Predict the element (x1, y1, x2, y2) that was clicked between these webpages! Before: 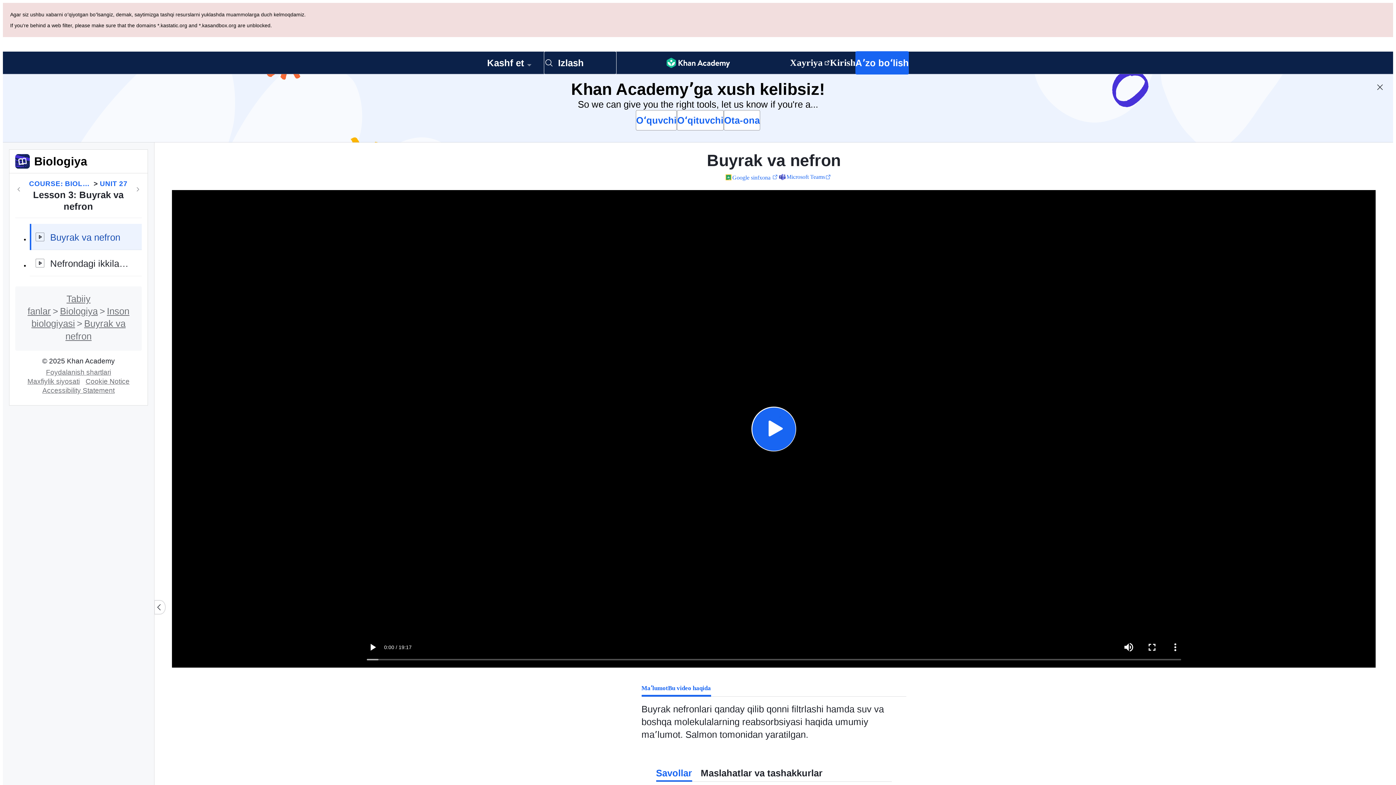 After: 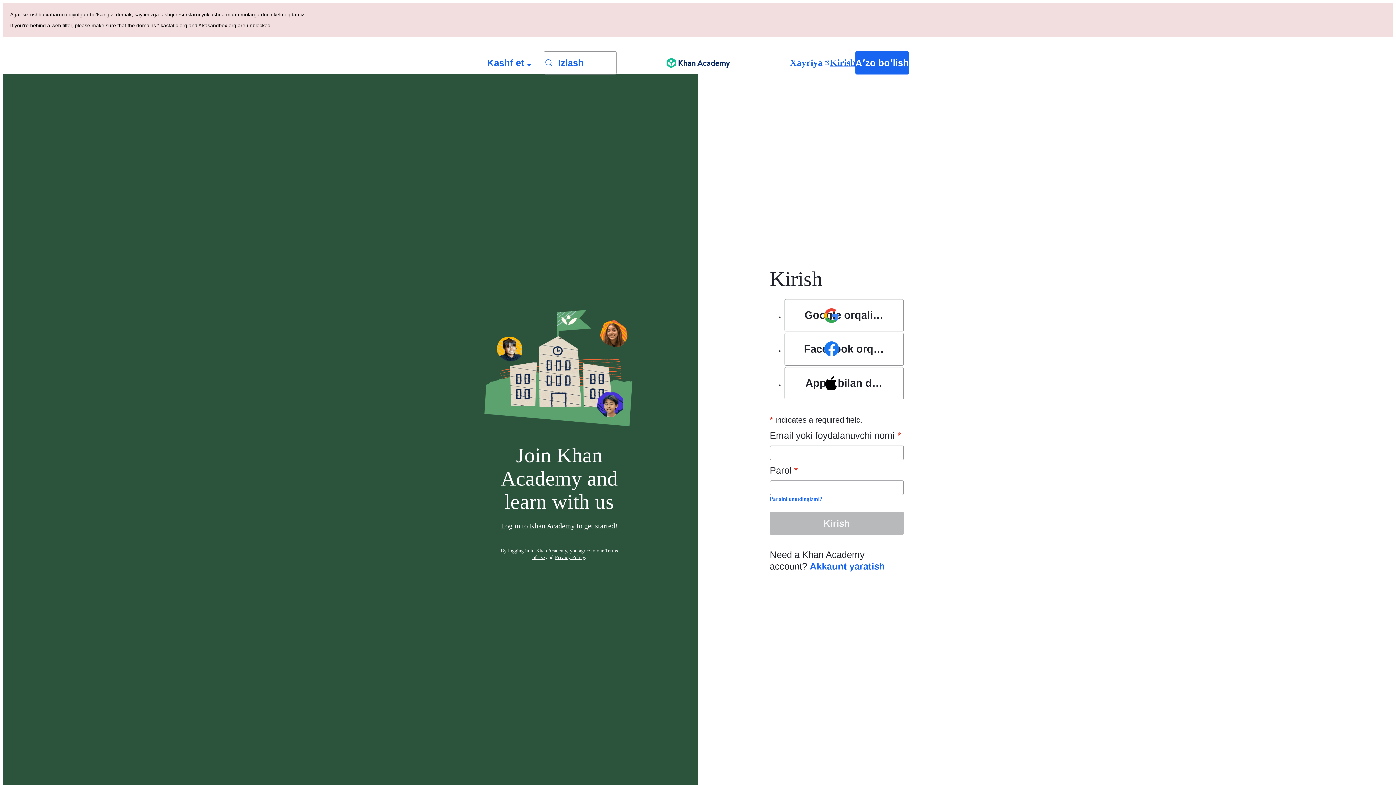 Action: label: Kirish bbox: (830, 52, 855, 73)